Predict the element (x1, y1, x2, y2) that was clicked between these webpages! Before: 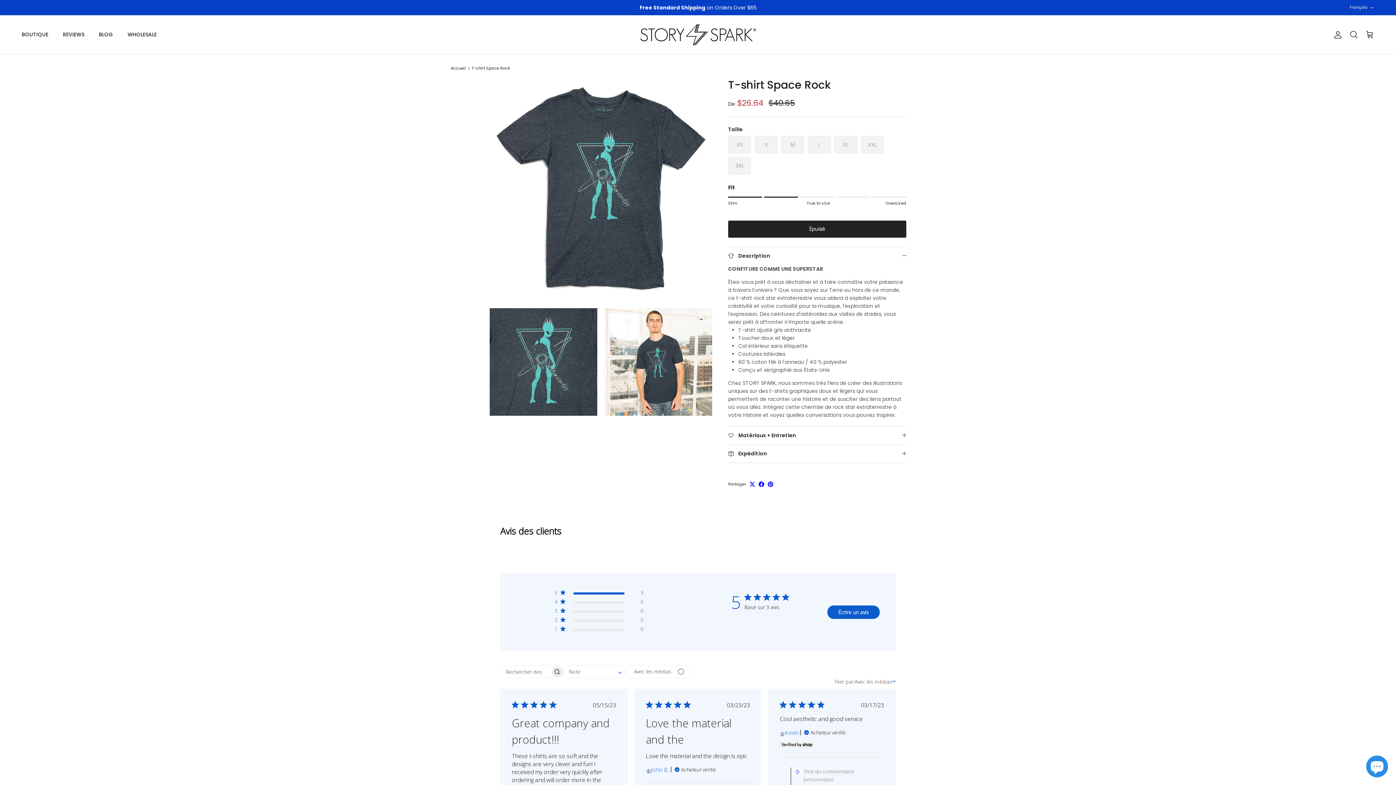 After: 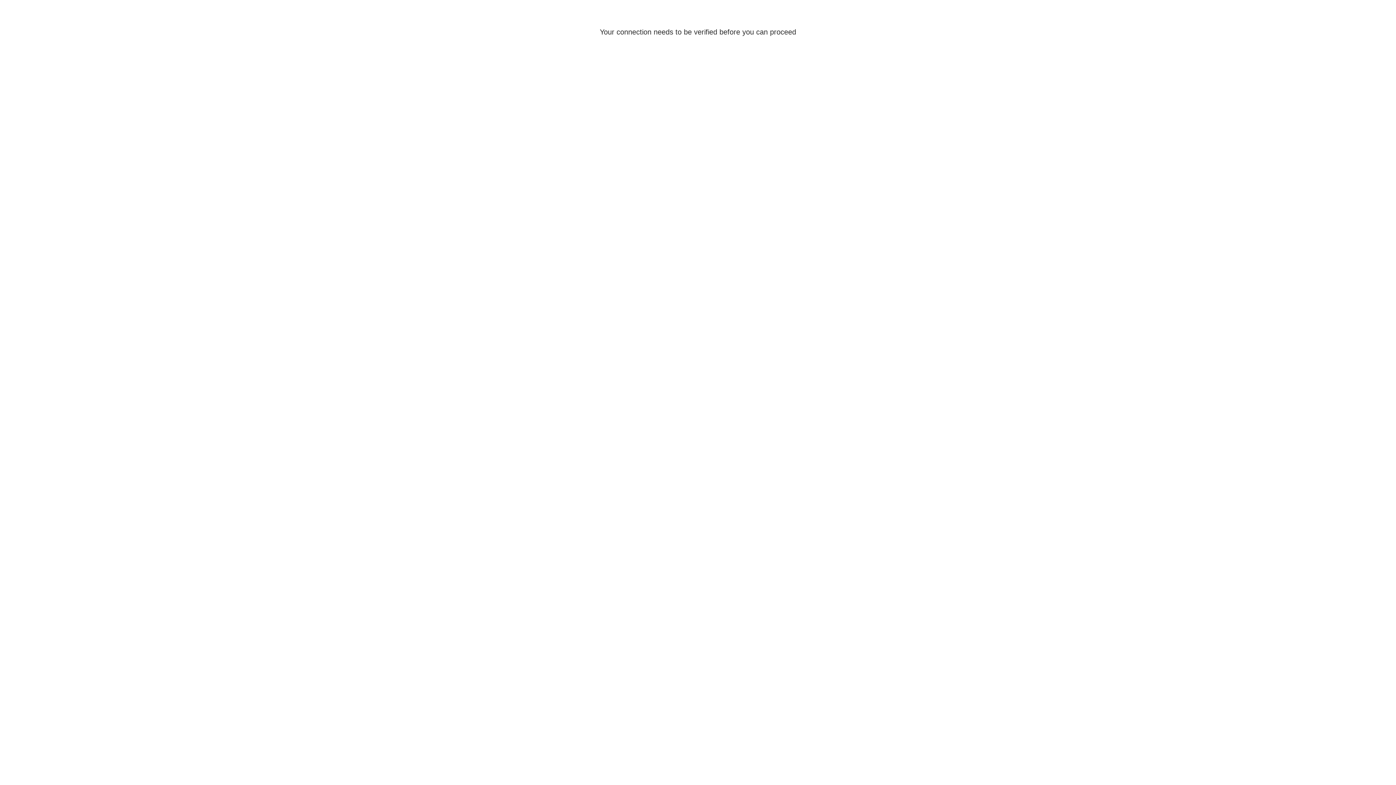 Action: label: Compte bbox: (1330, 30, 1342, 39)